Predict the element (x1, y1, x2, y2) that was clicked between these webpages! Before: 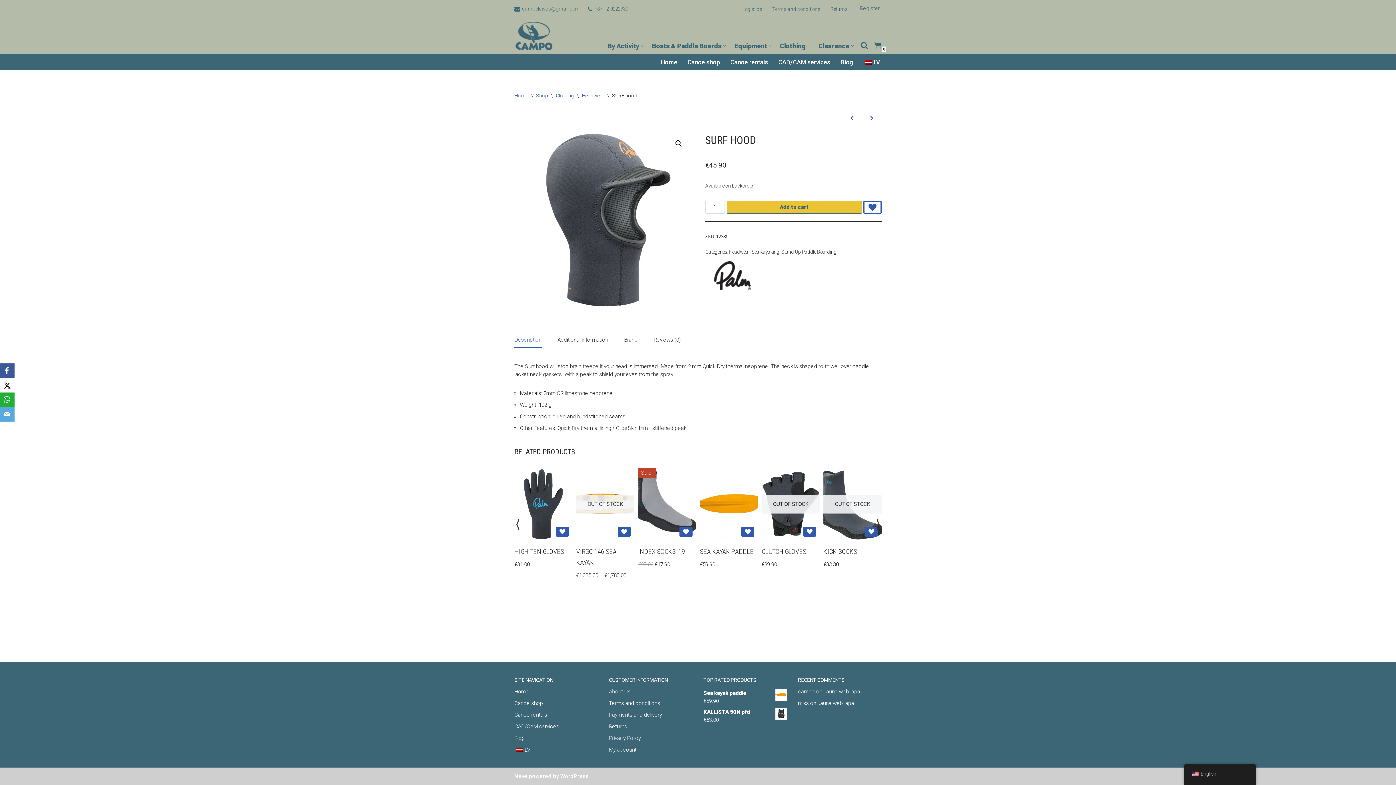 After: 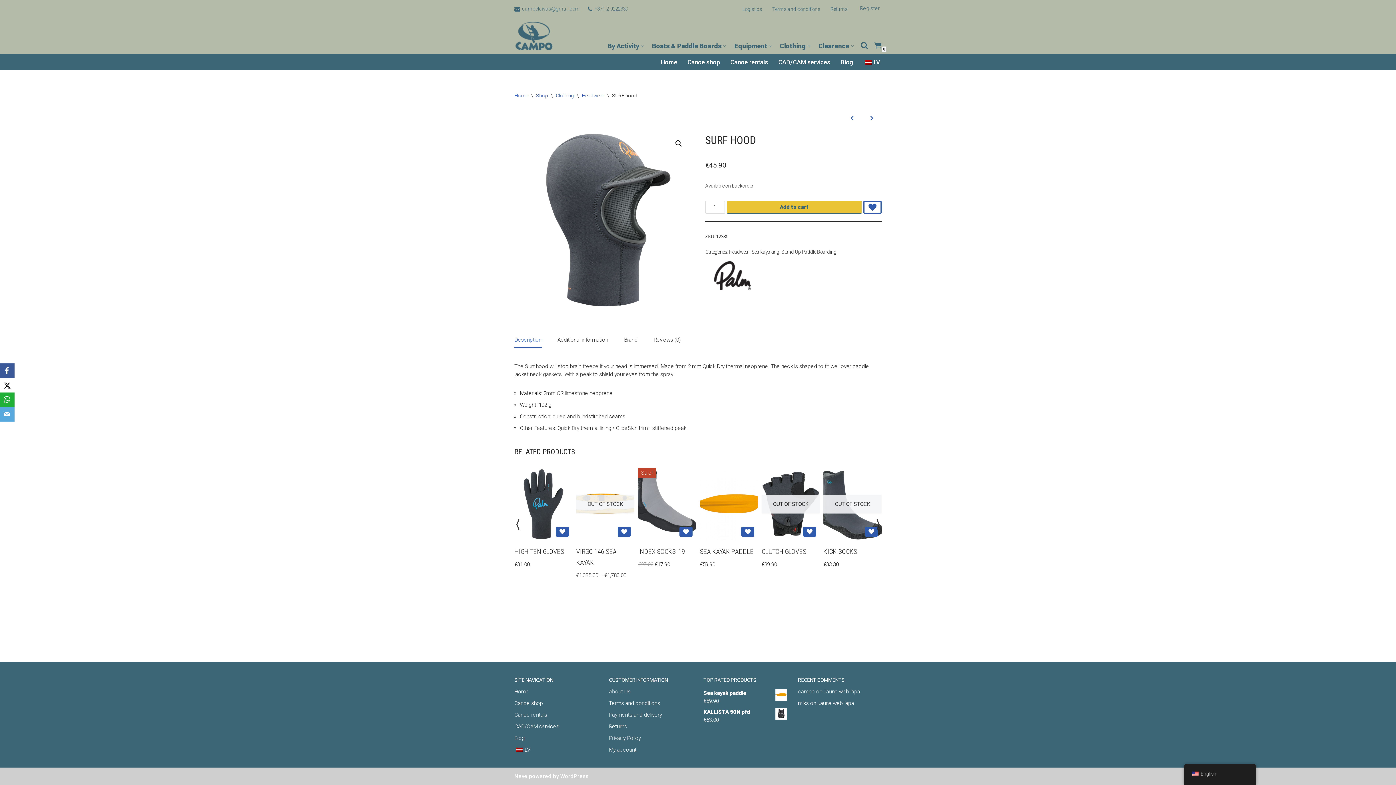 Action: label: Canoe rentals bbox: (514, 712, 547, 718)